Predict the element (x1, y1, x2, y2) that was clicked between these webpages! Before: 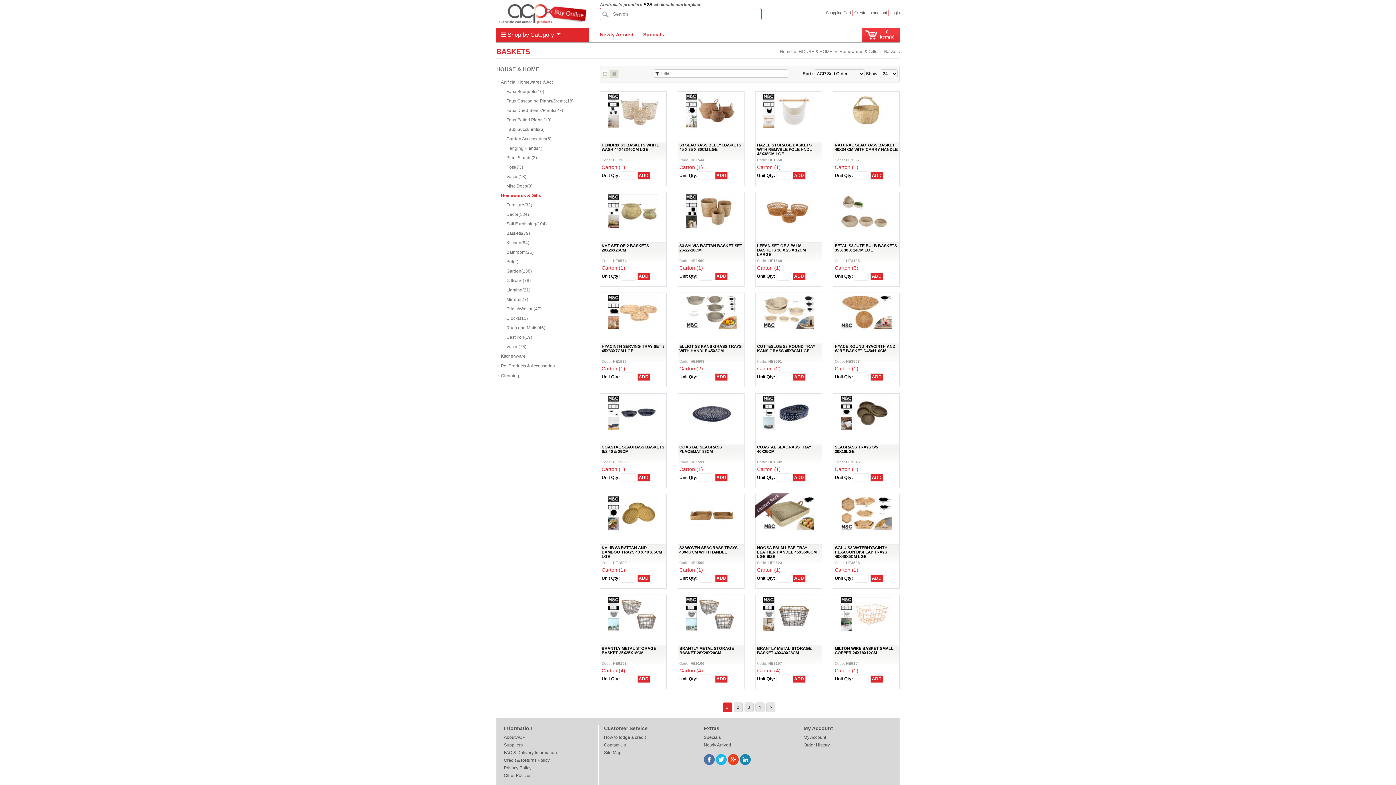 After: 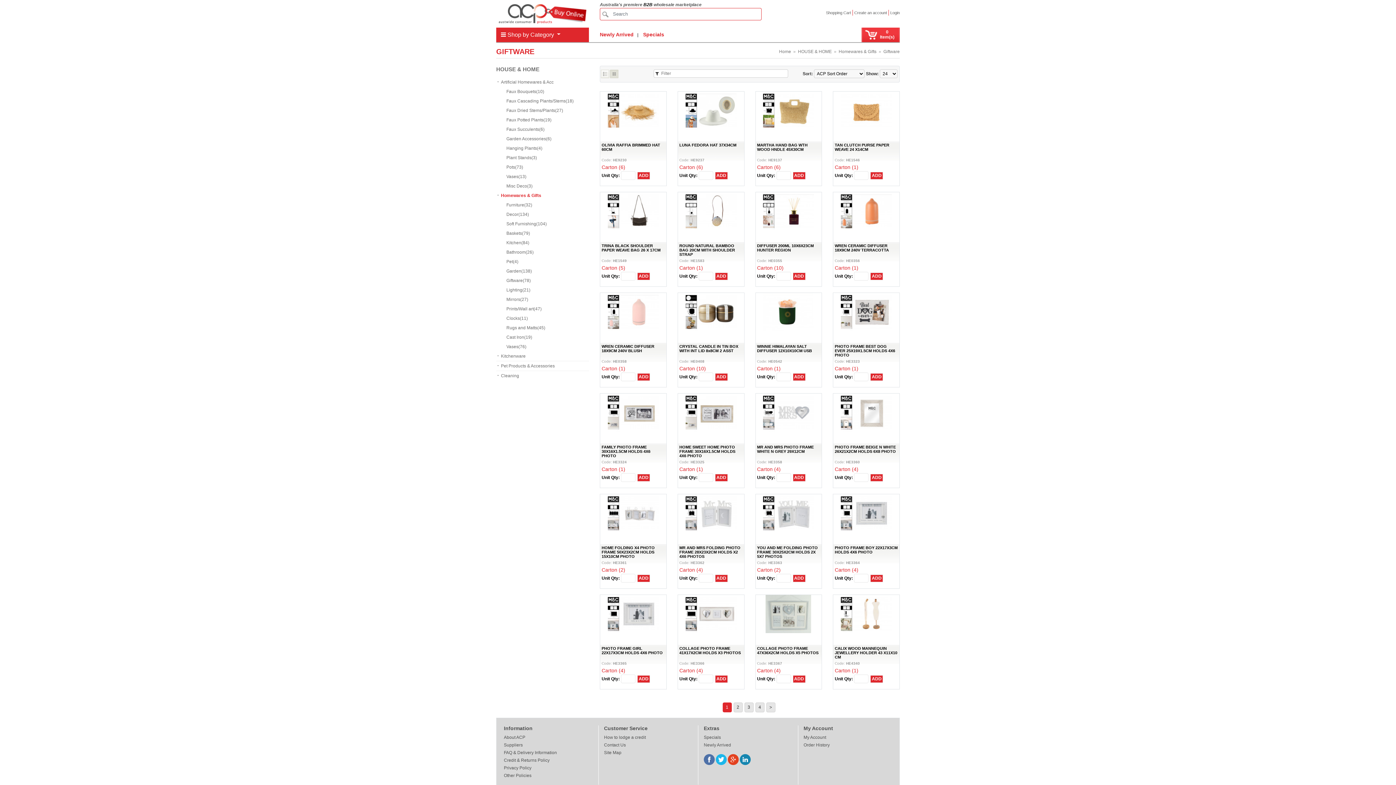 Action: label: Giftware(78) bbox: (501, 278, 530, 283)